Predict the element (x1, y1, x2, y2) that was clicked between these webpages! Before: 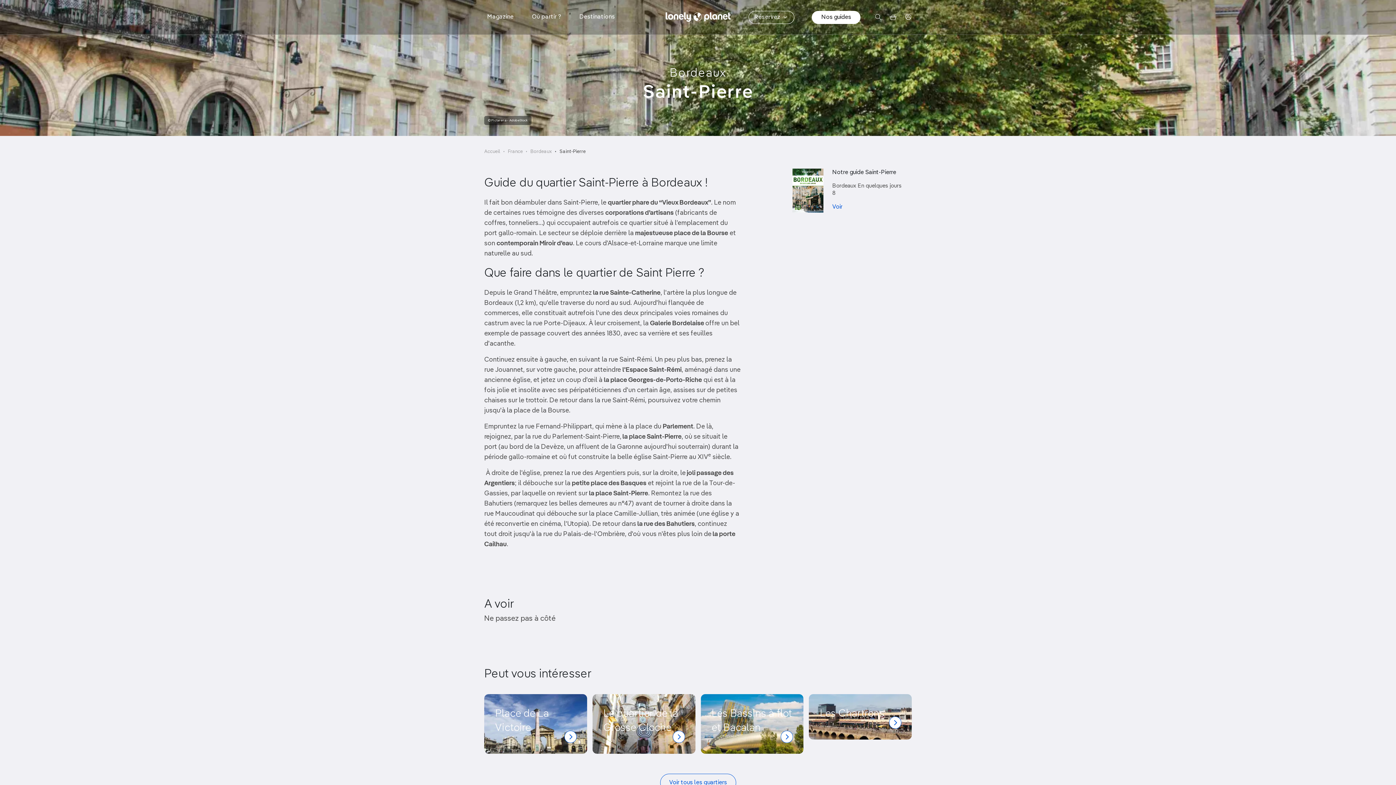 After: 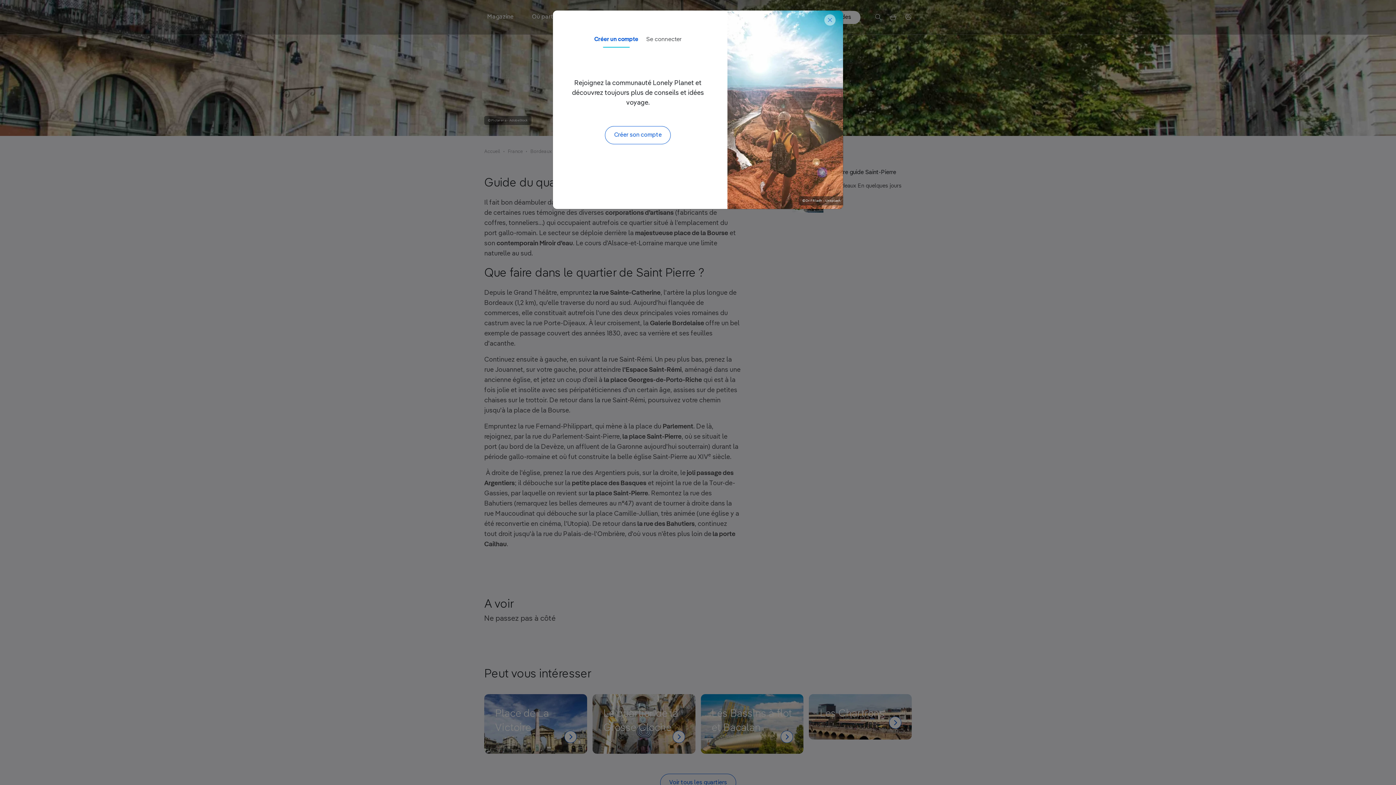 Action: bbox: (901, 0, 915, 34)